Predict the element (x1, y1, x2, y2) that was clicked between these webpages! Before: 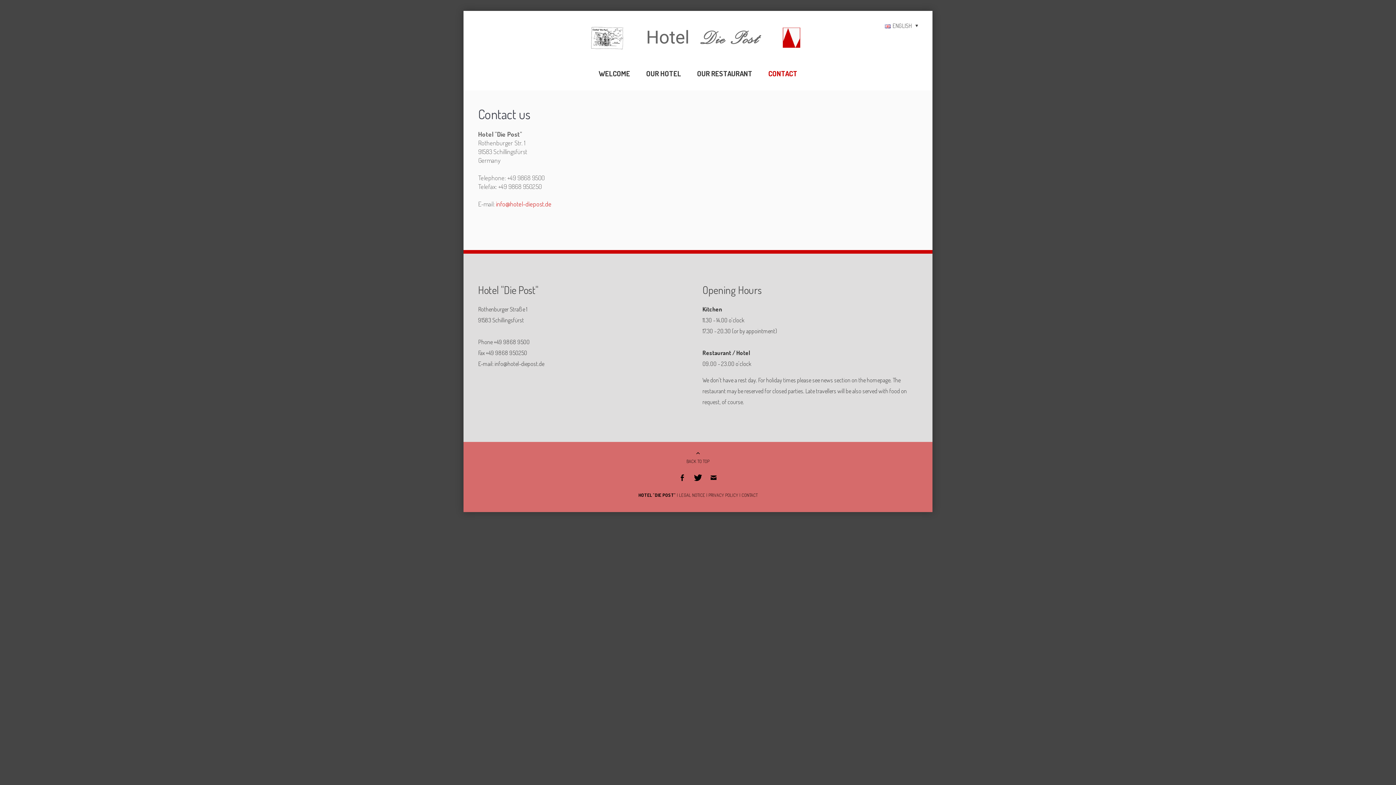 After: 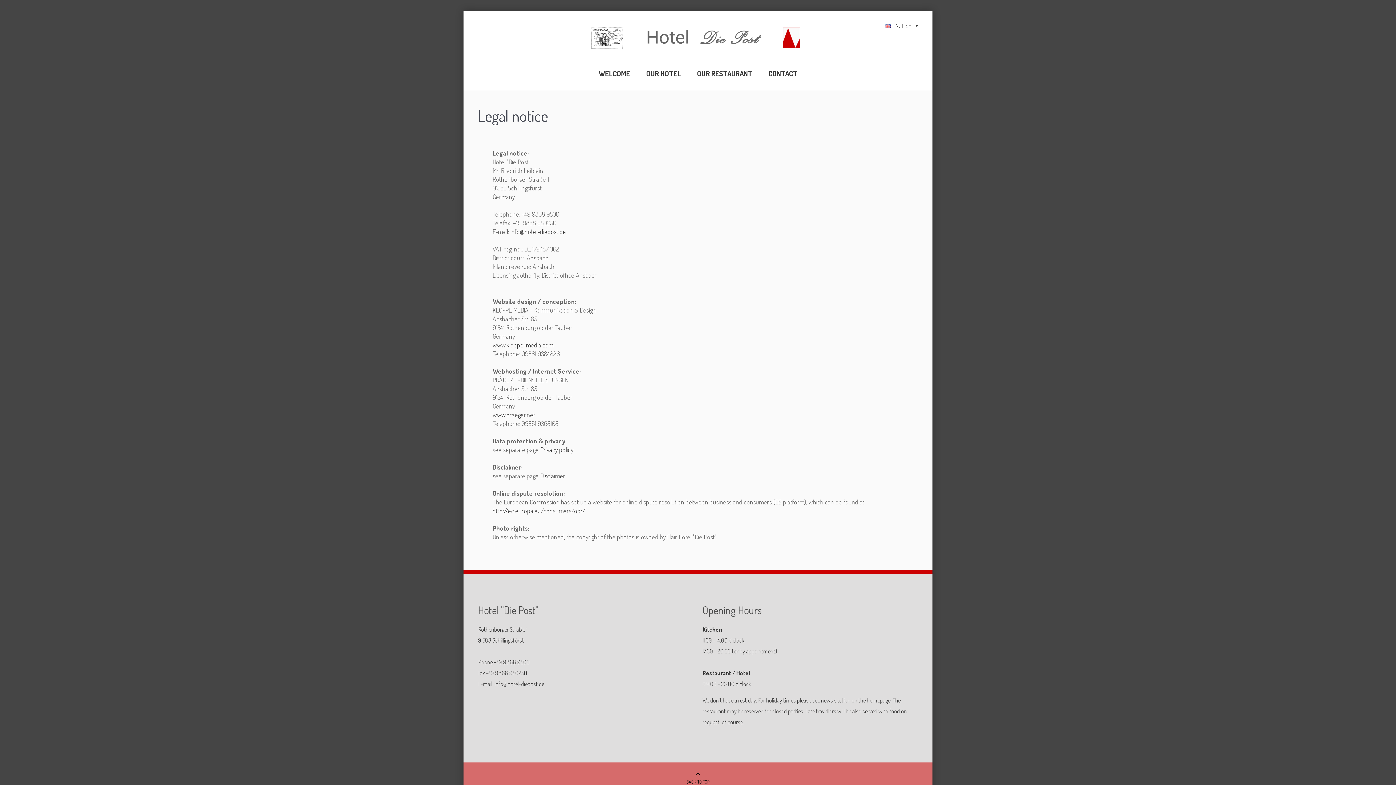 Action: bbox: (679, 492, 705, 498) label: LEGAL NOTICE